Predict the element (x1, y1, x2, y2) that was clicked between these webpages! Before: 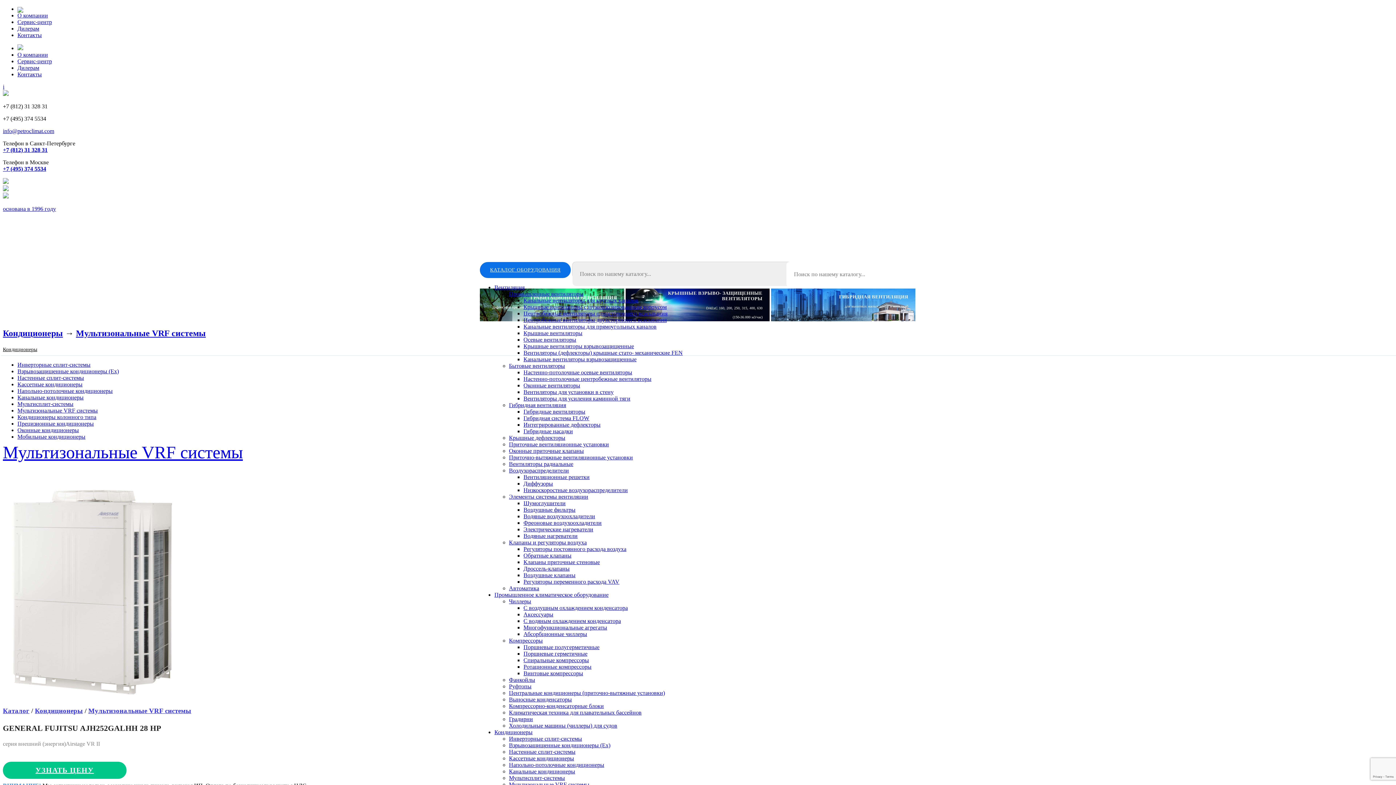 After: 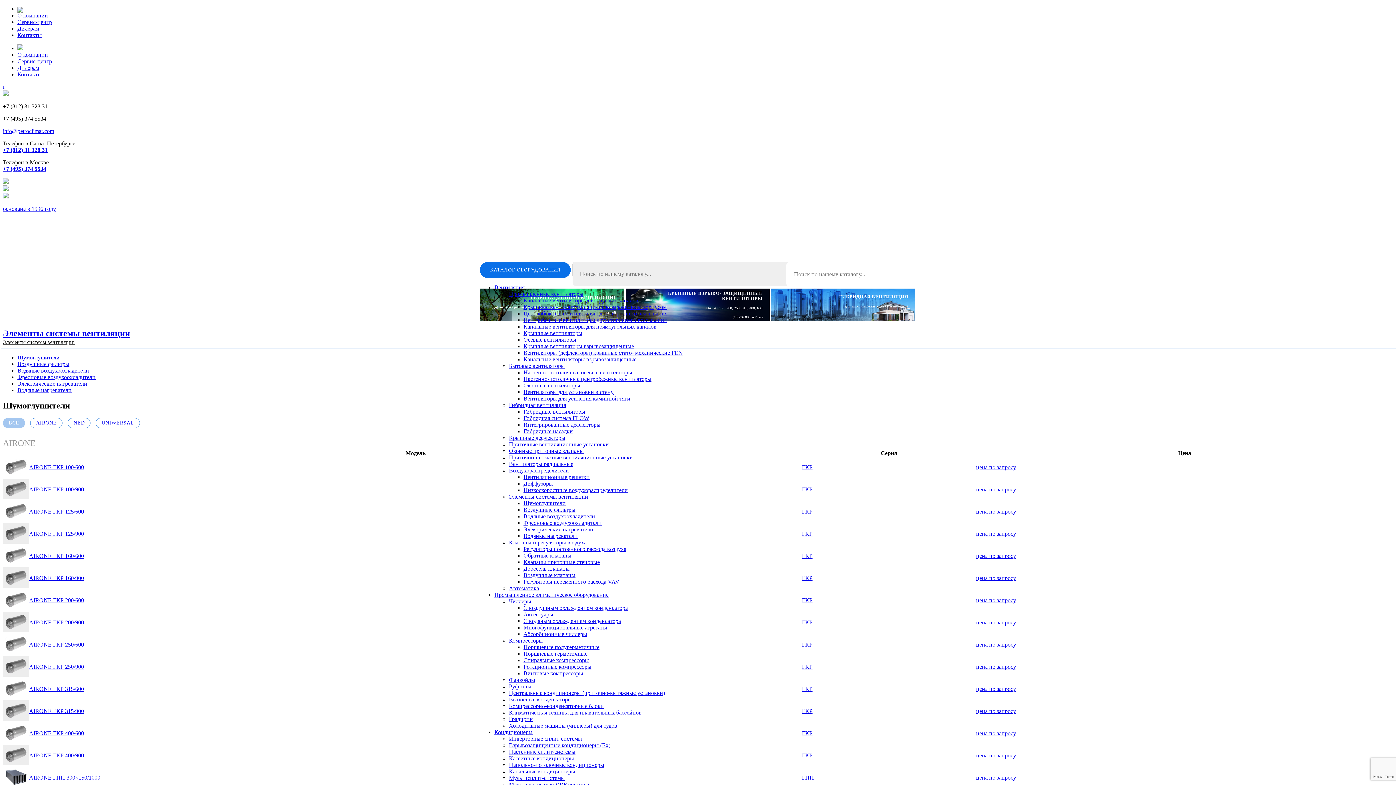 Action: bbox: (523, 500, 565, 506) label: Шумоглушители